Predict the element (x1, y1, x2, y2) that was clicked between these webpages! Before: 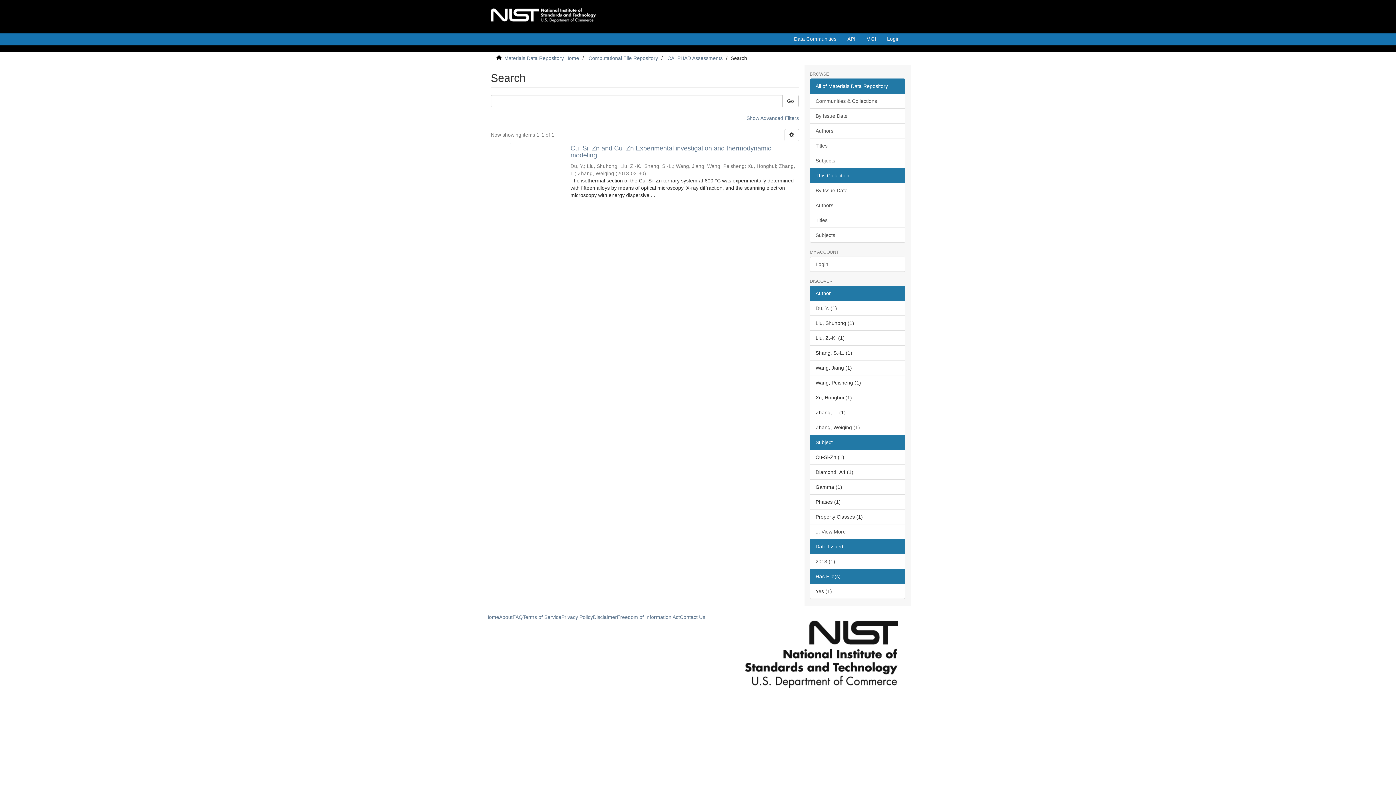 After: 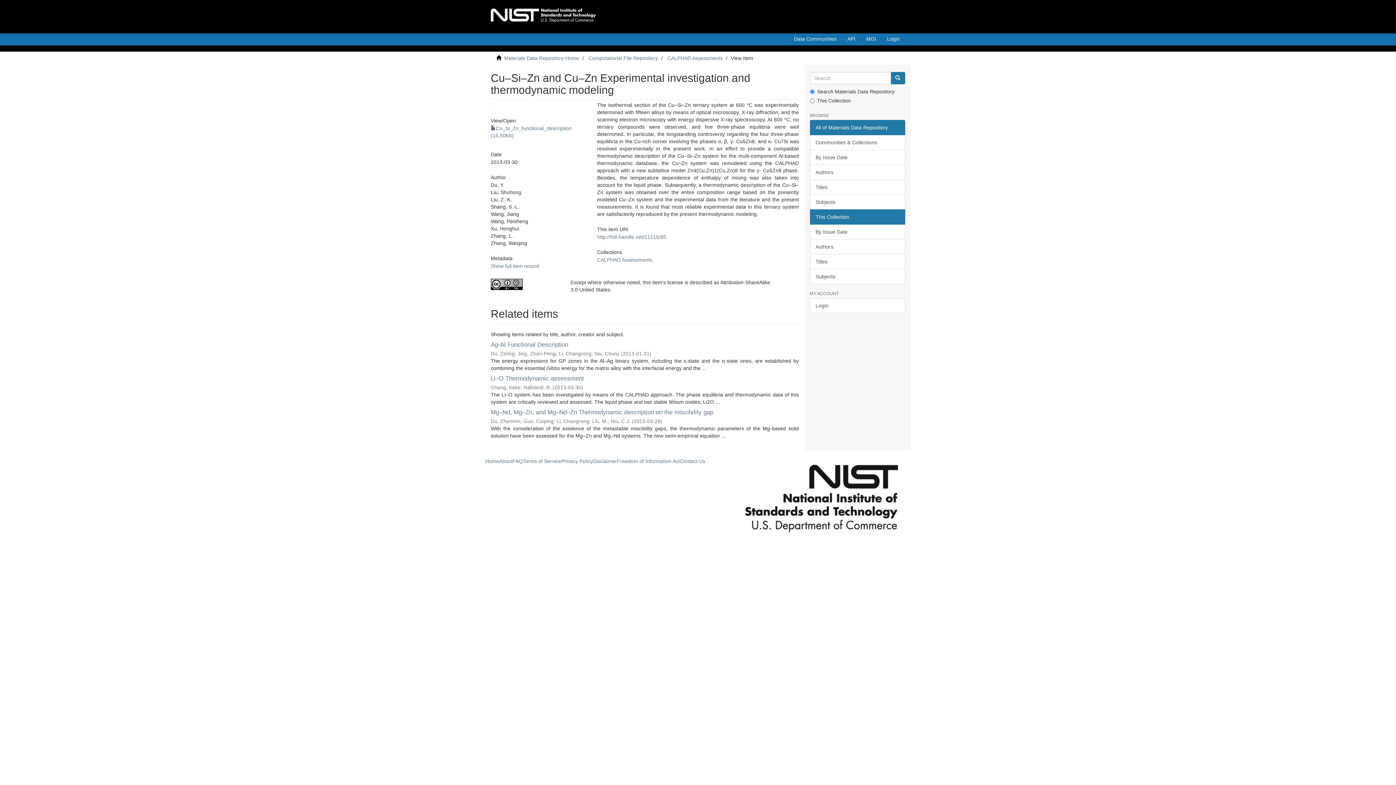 Action: bbox: (490, 142, 558, 145)